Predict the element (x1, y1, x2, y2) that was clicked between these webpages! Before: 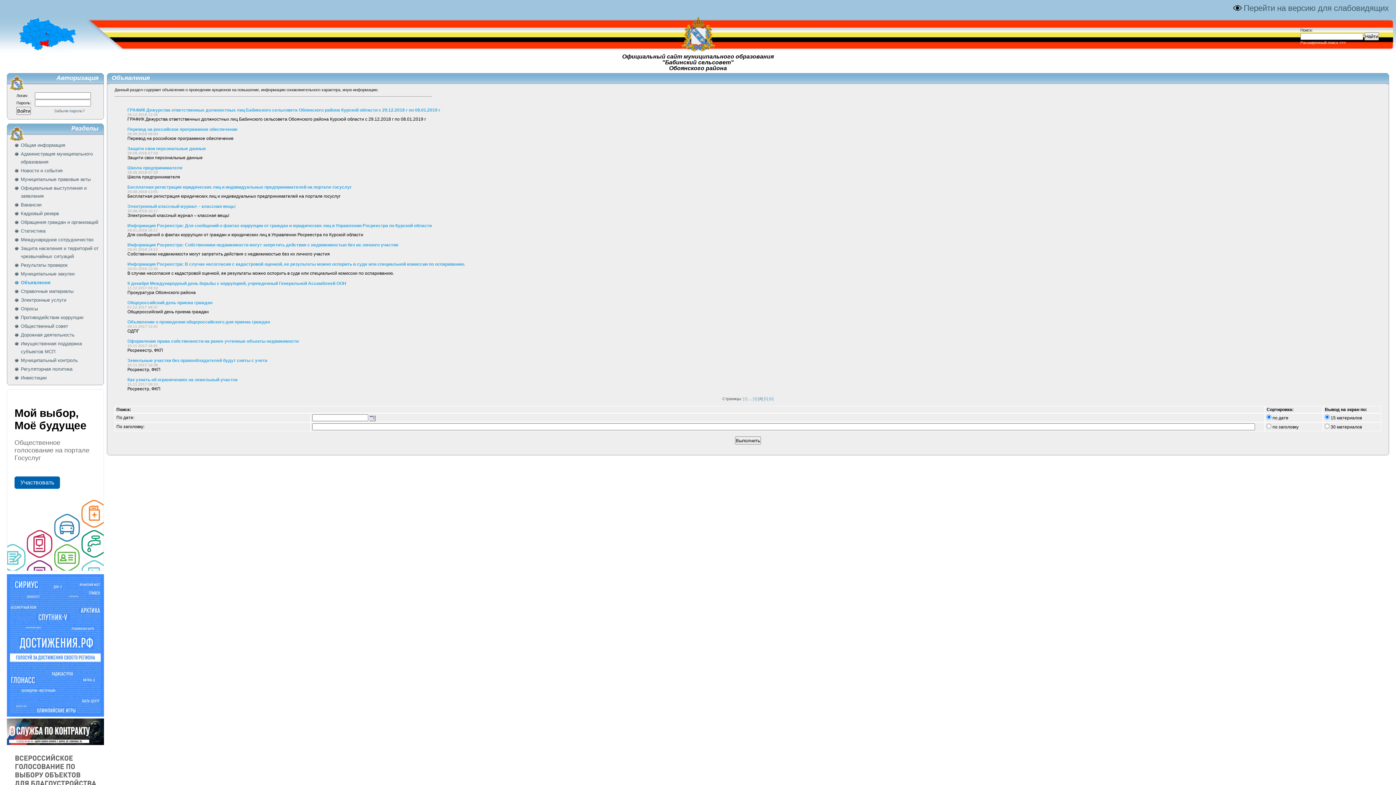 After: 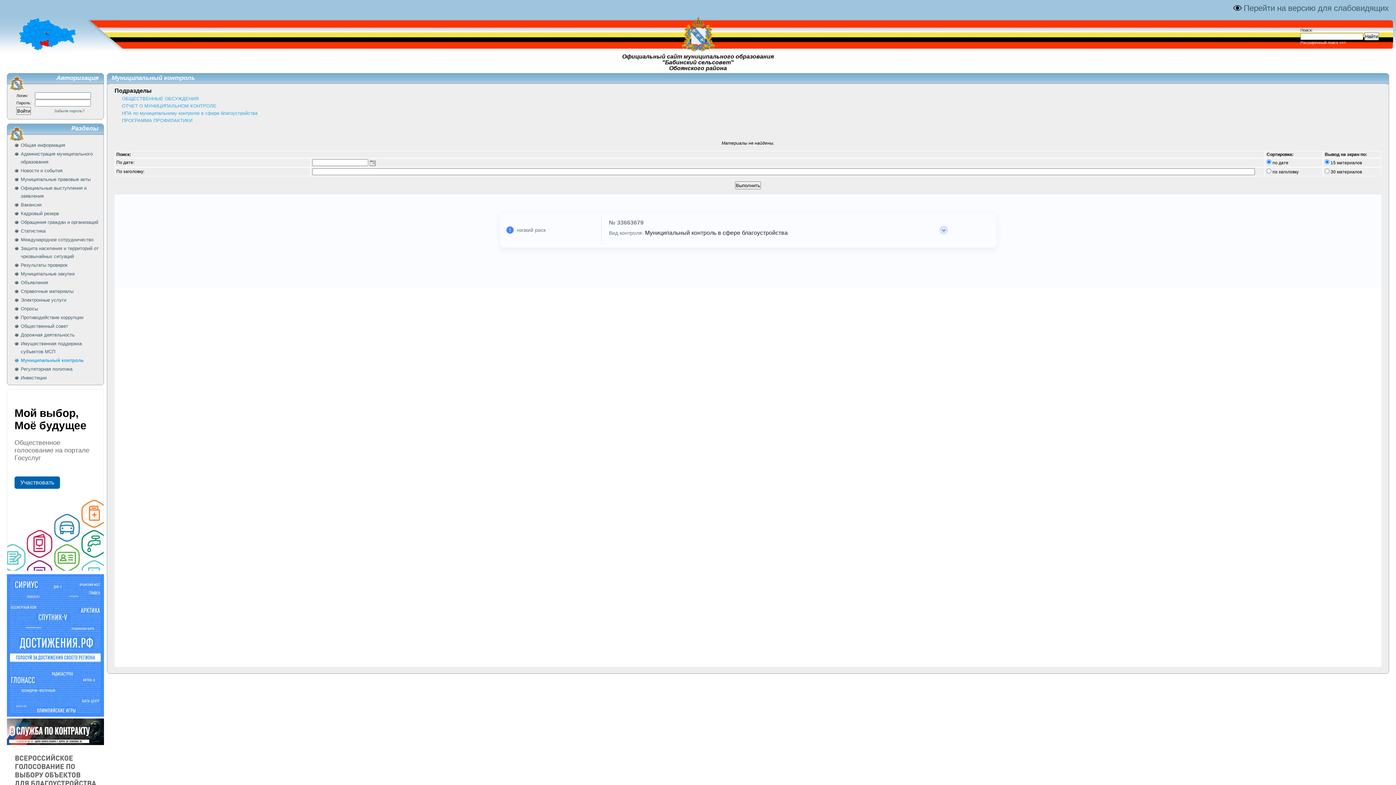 Action: label: Муниципальный контроль bbox: (14, 356, 99, 364)